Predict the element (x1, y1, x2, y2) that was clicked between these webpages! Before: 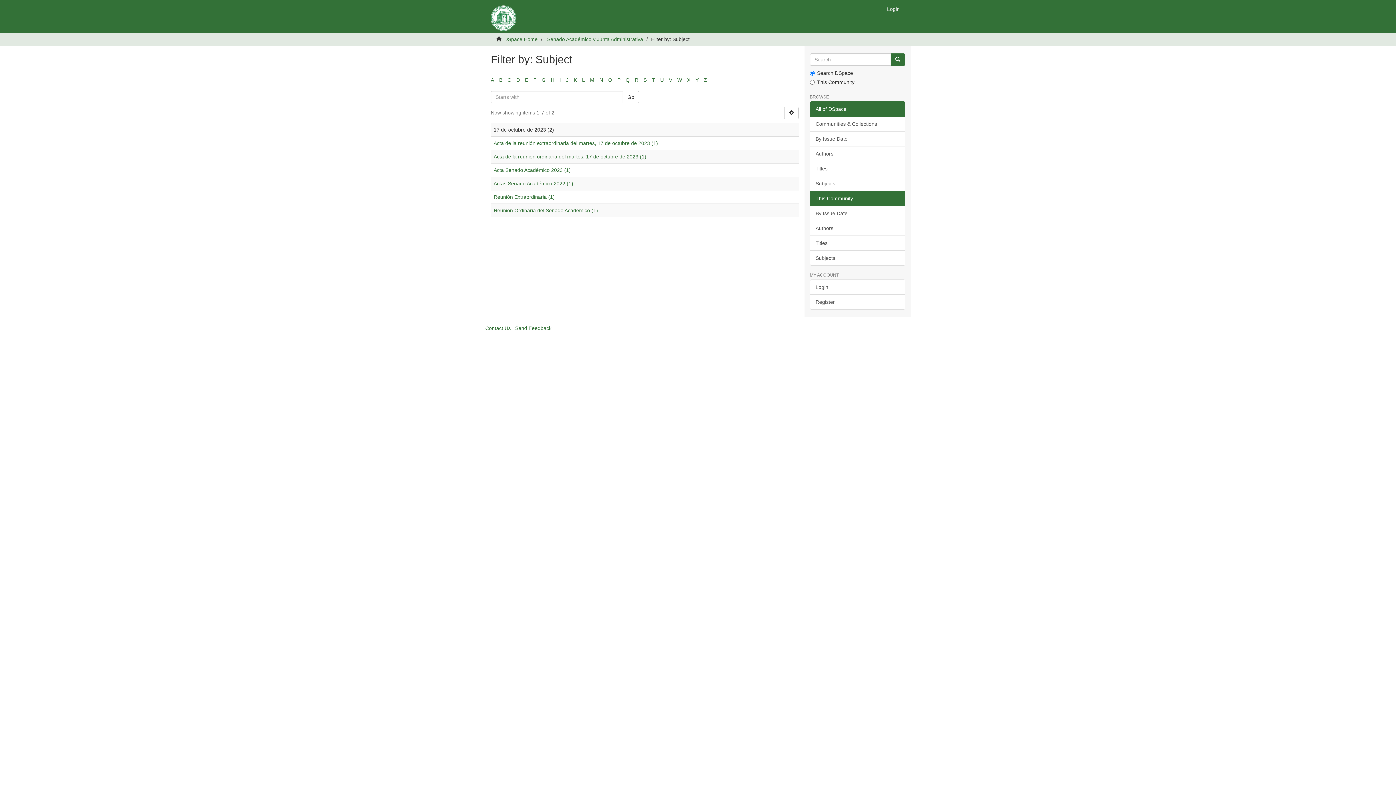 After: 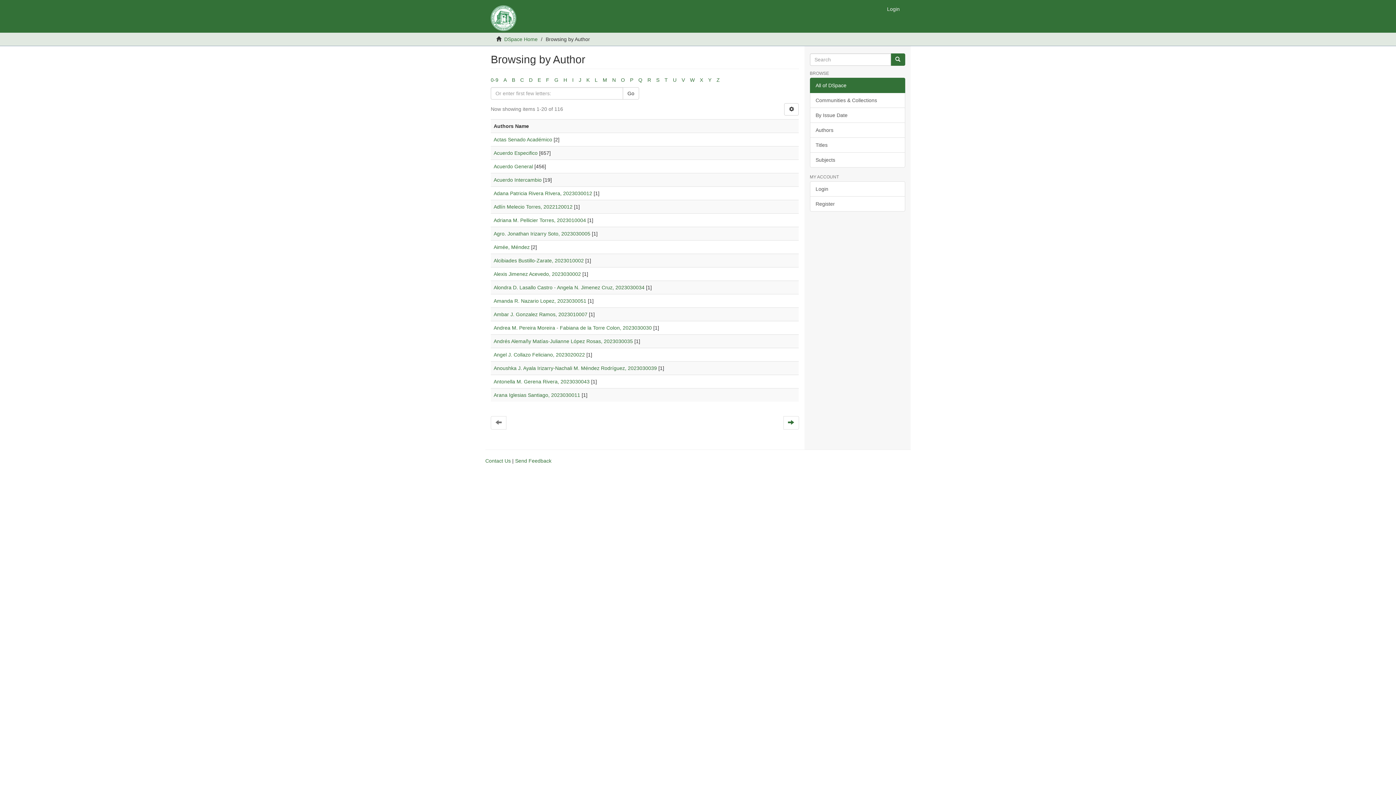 Action: label: Authors bbox: (810, 146, 905, 161)